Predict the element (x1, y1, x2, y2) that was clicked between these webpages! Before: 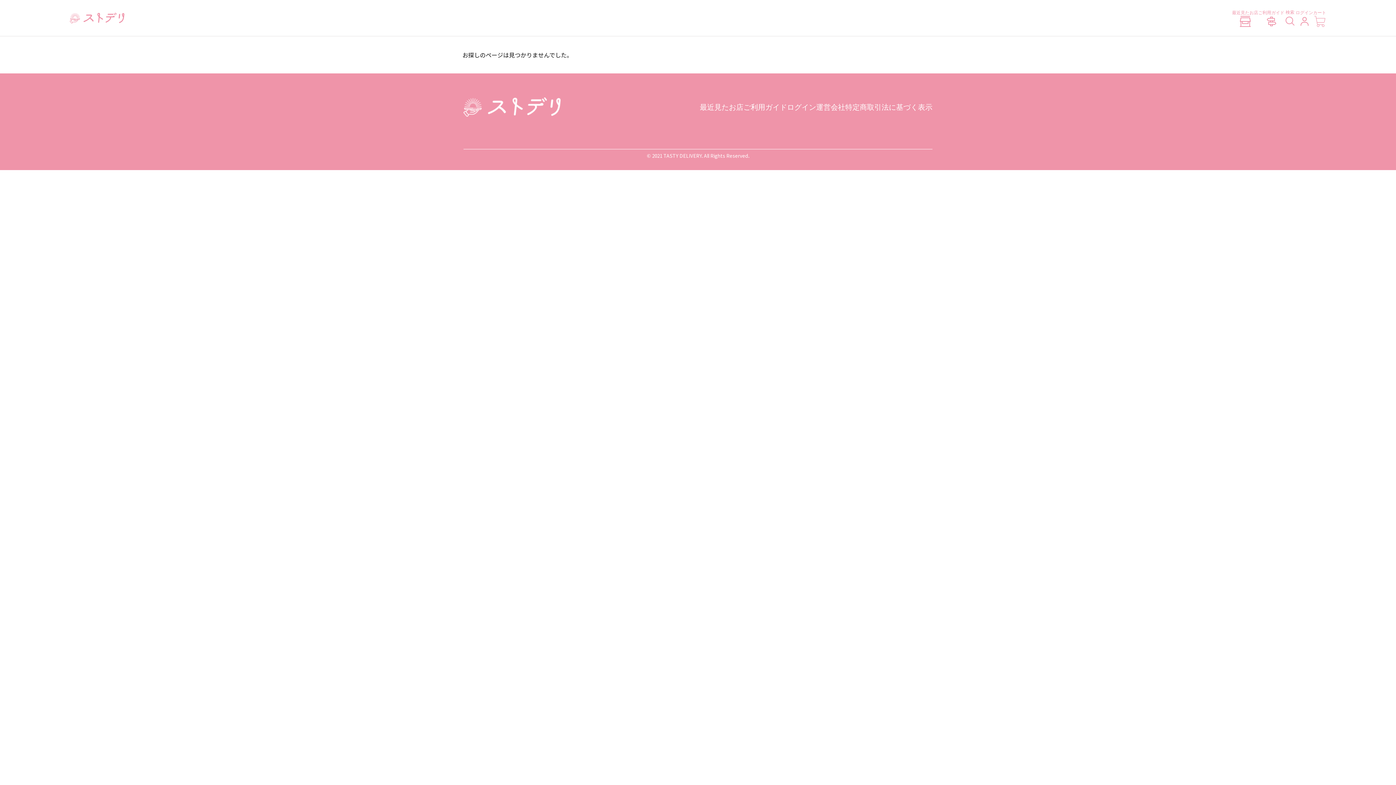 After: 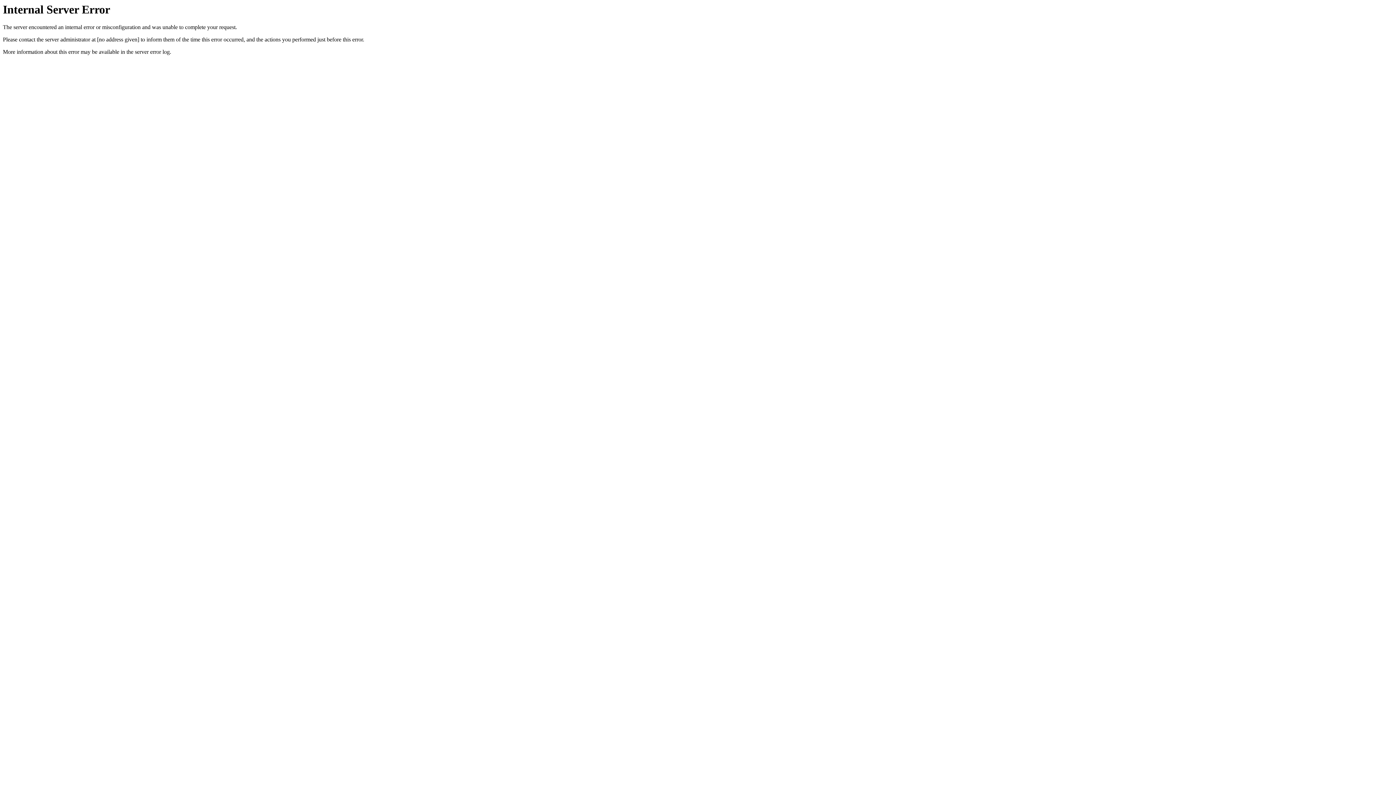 Action: label: ログイン bbox: (787, 103, 816, 111)